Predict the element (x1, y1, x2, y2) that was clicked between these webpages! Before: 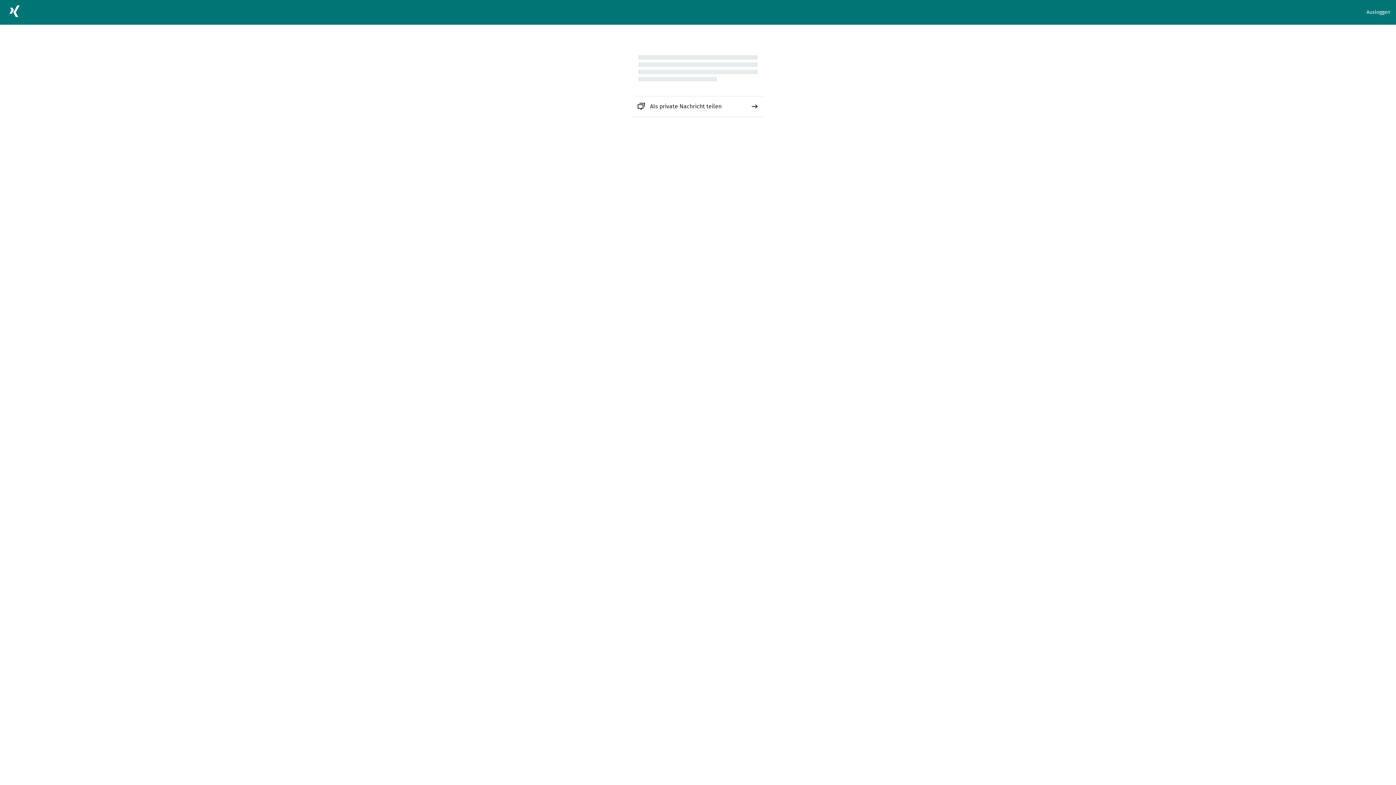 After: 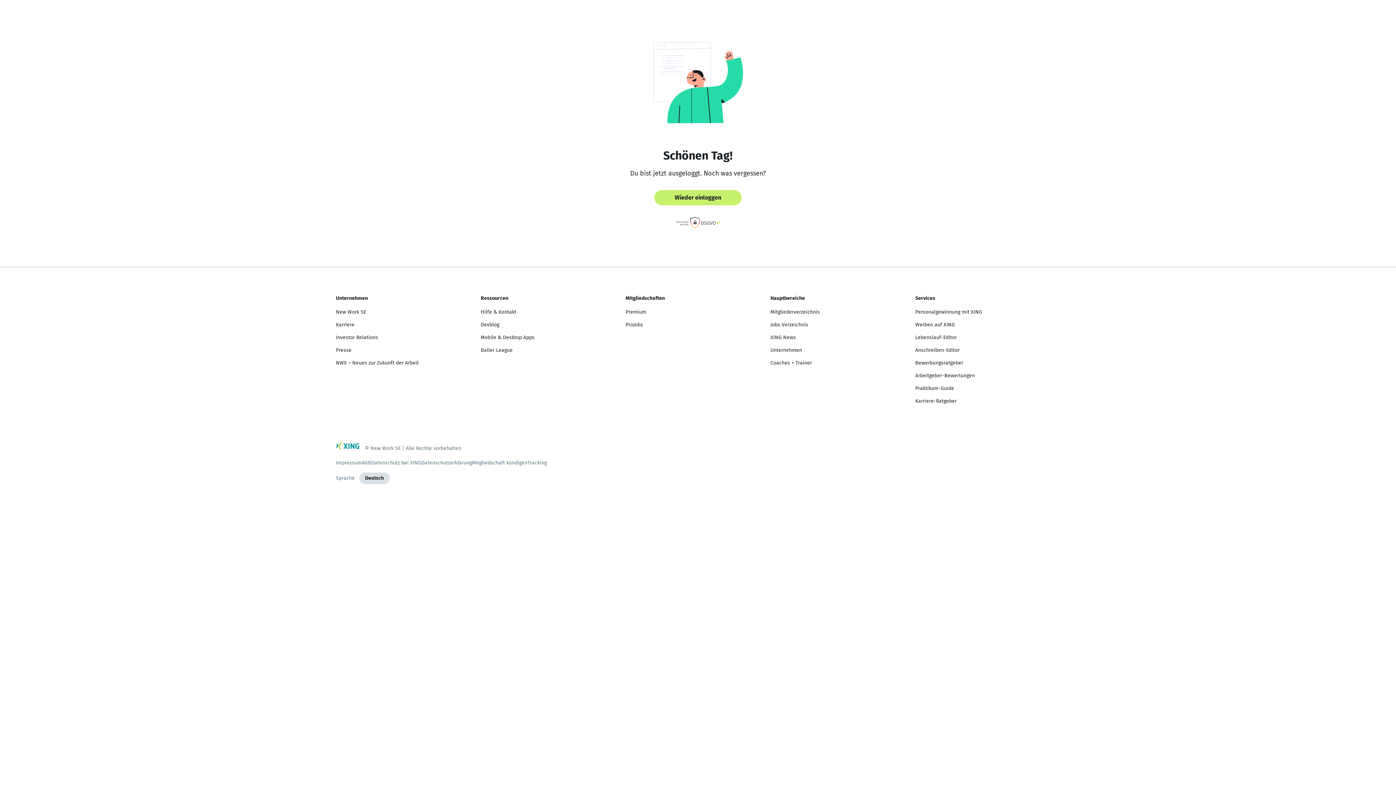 Action: label: Ausloggen bbox: (1366, 8, 1390, 16)